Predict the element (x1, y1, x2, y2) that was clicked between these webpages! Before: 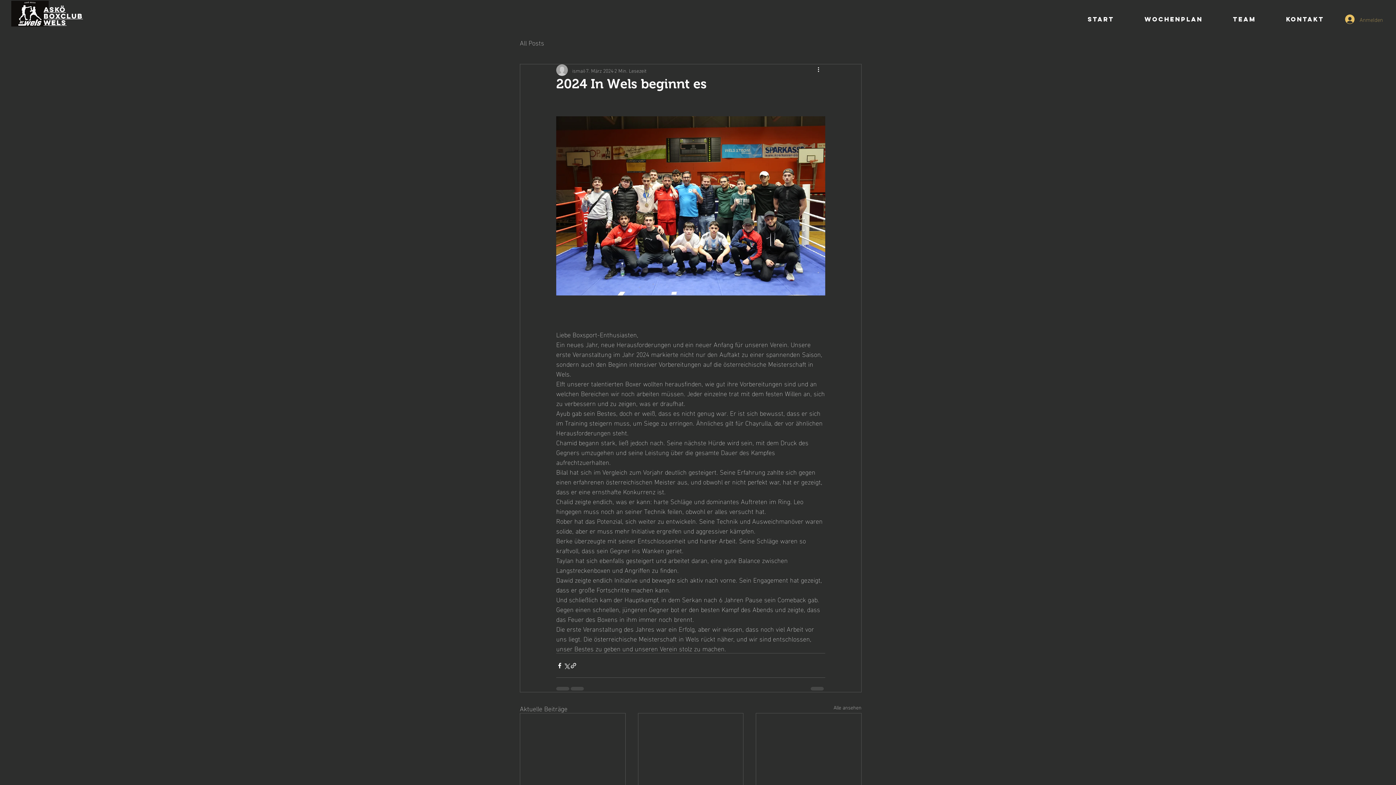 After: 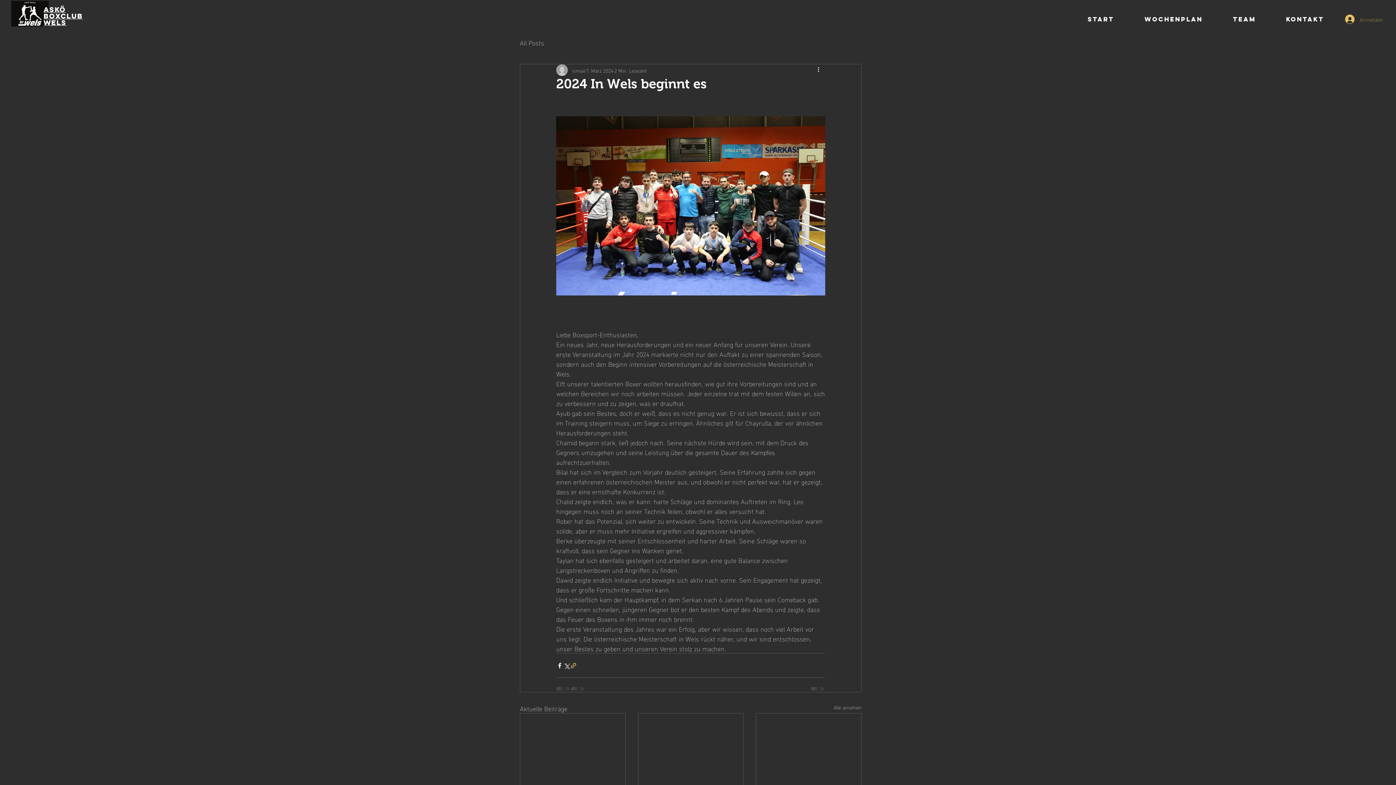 Action: bbox: (570, 662, 577, 669) label: Als Link teilen